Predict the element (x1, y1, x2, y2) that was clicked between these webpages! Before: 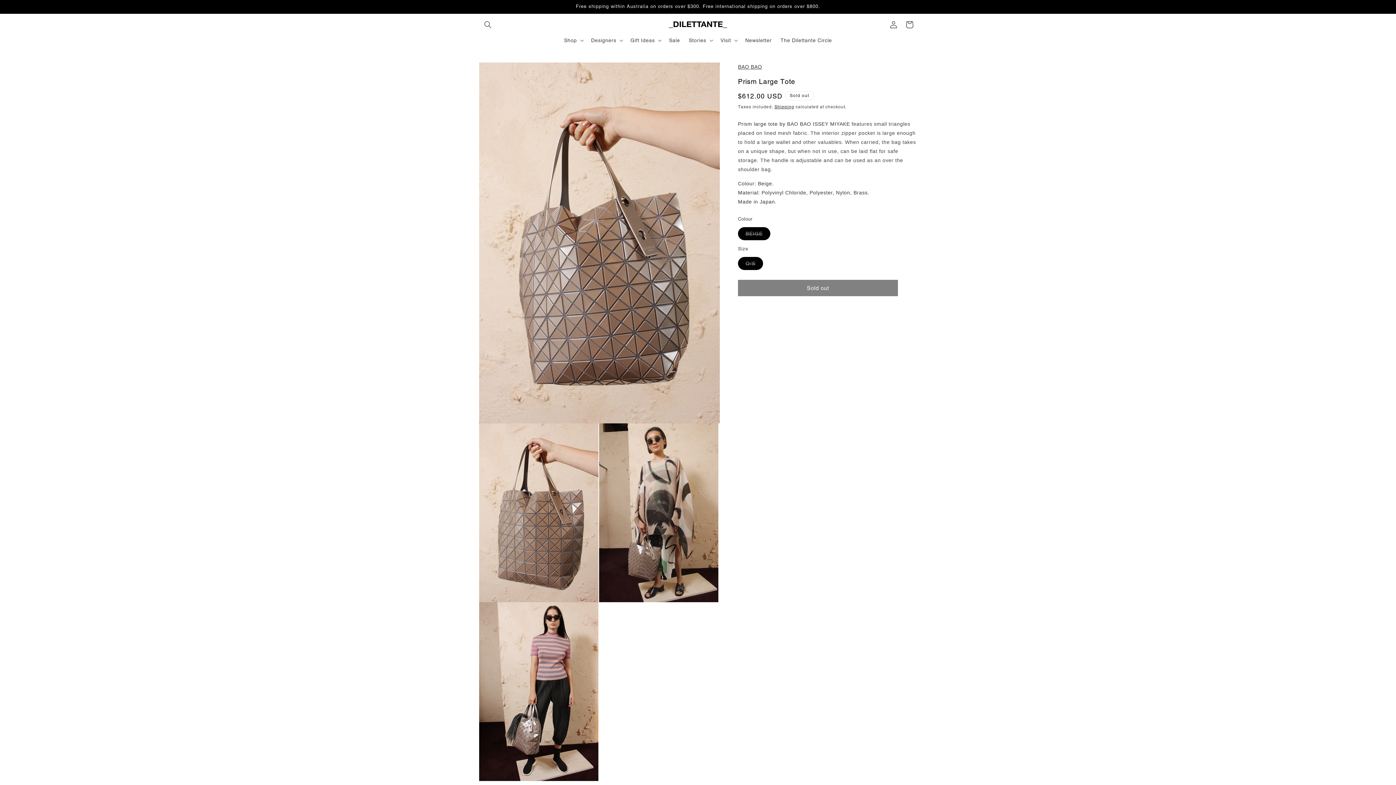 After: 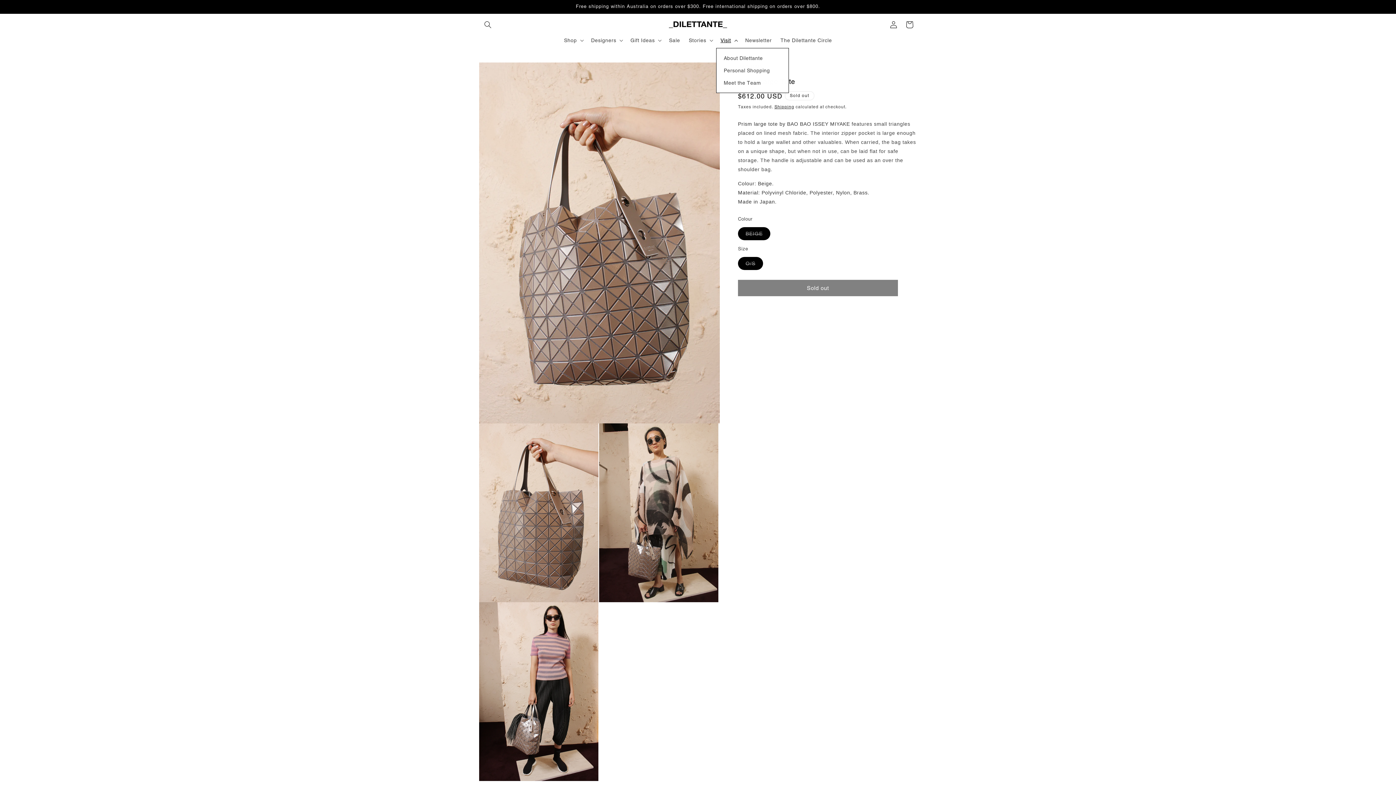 Action: bbox: (716, 32, 741, 48) label: Visit